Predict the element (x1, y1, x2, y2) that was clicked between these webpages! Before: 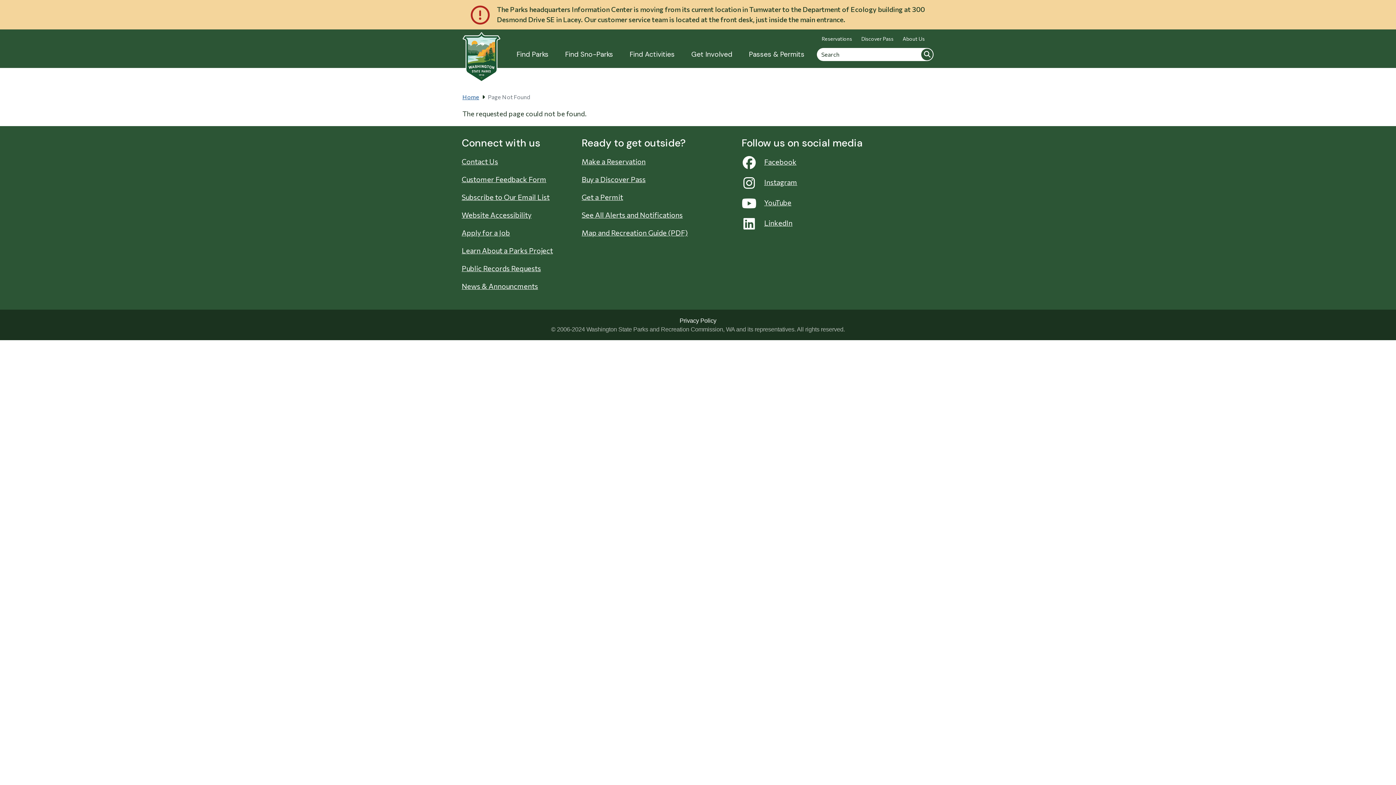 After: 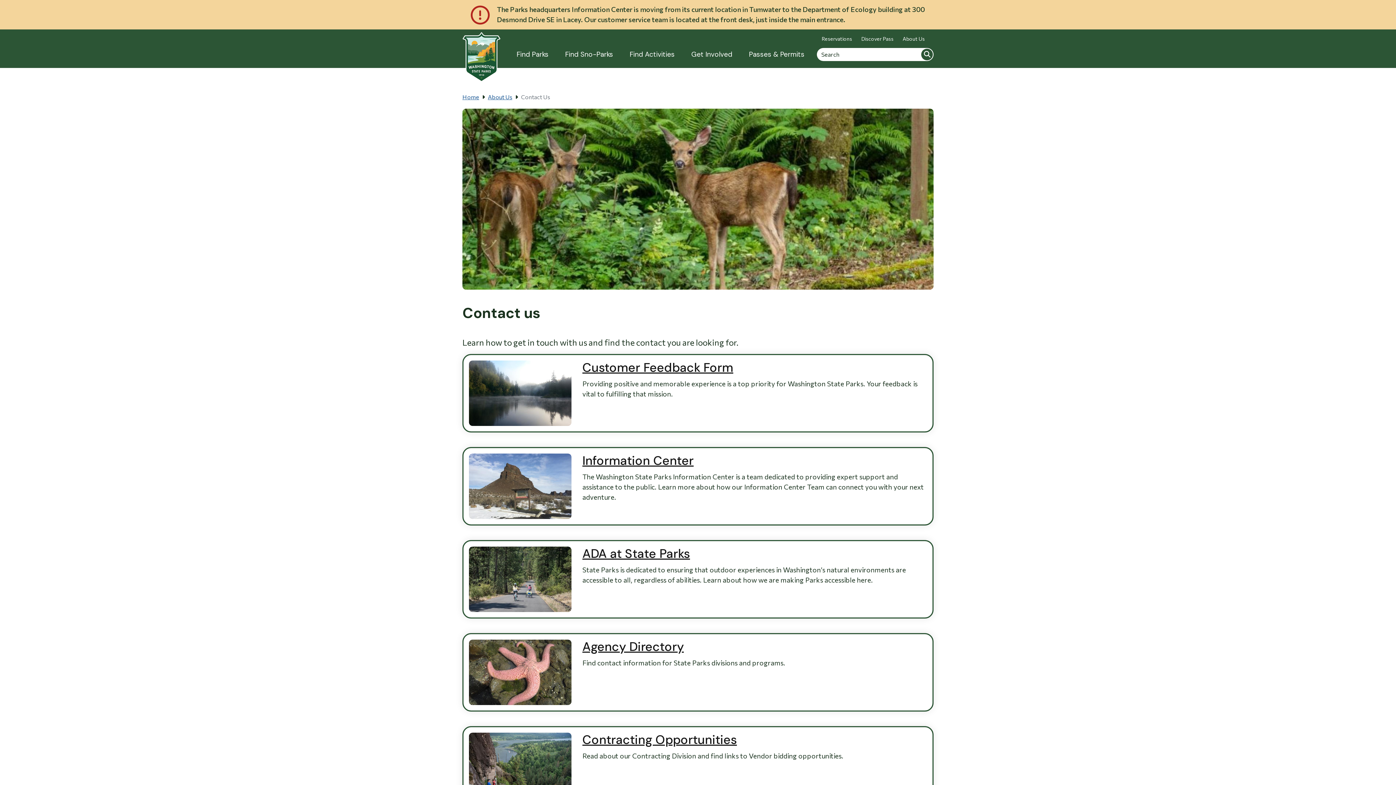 Action: bbox: (461, 157, 498, 165) label: Contact Us